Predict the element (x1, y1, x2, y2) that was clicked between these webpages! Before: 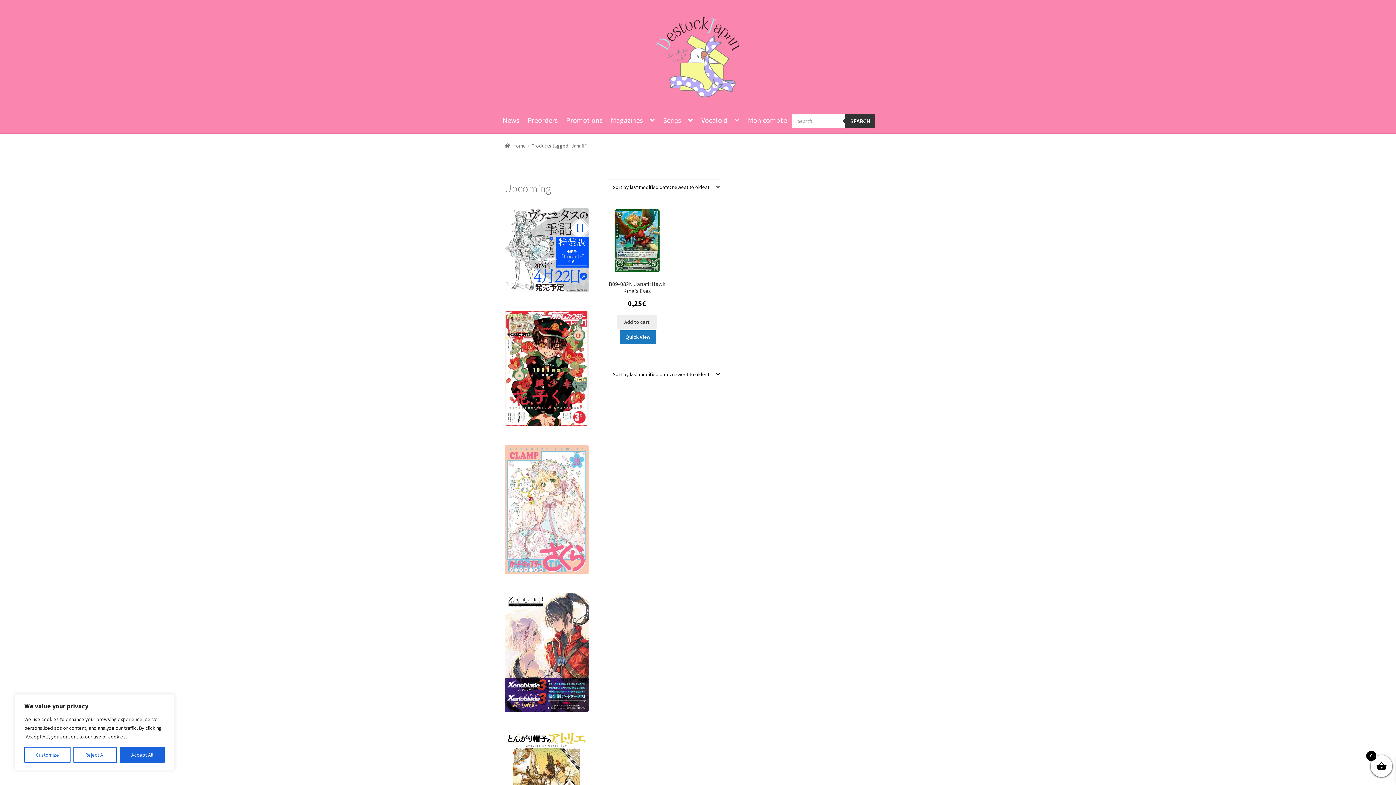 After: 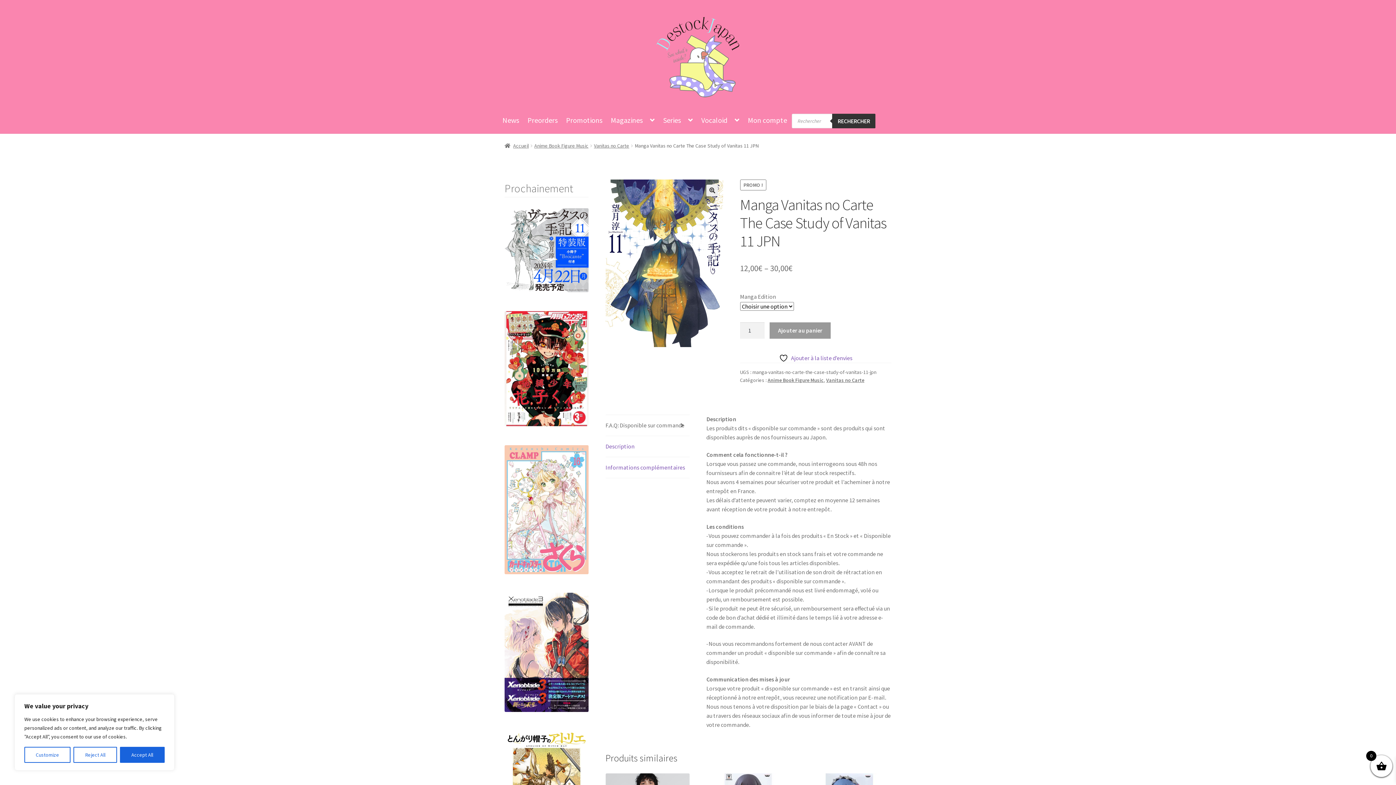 Action: bbox: (504, 208, 588, 292)